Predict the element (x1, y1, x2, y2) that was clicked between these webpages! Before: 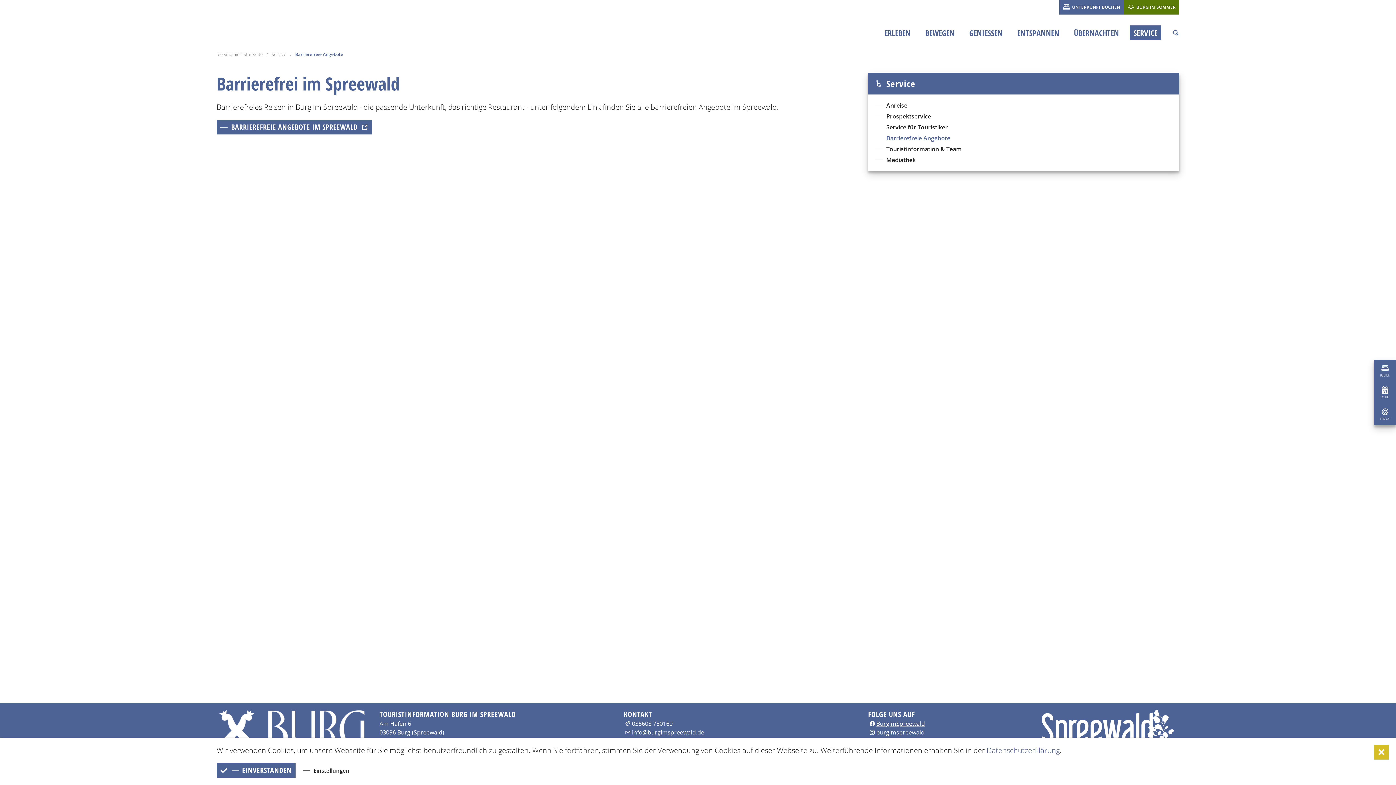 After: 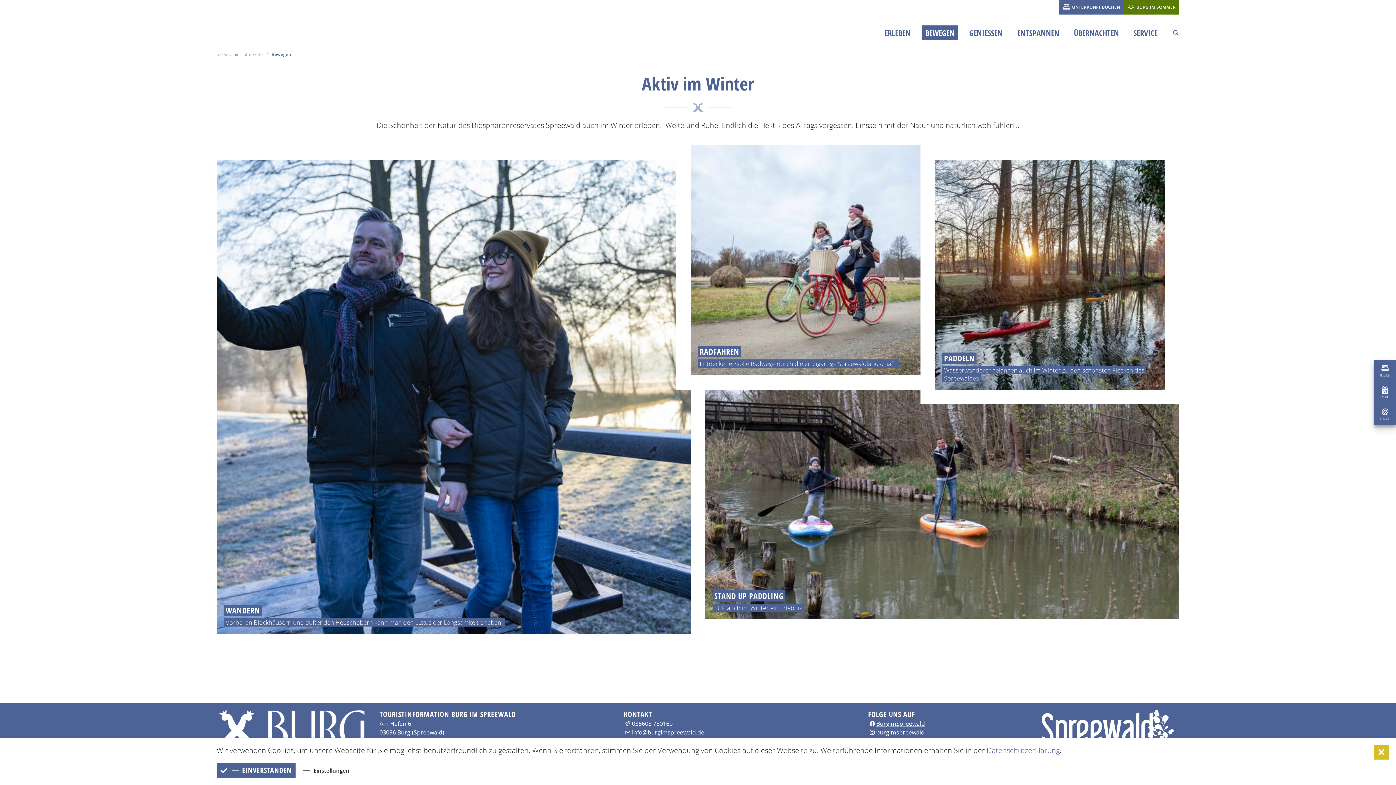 Action: label: BEWEGEN bbox: (921, 21, 958, 43)